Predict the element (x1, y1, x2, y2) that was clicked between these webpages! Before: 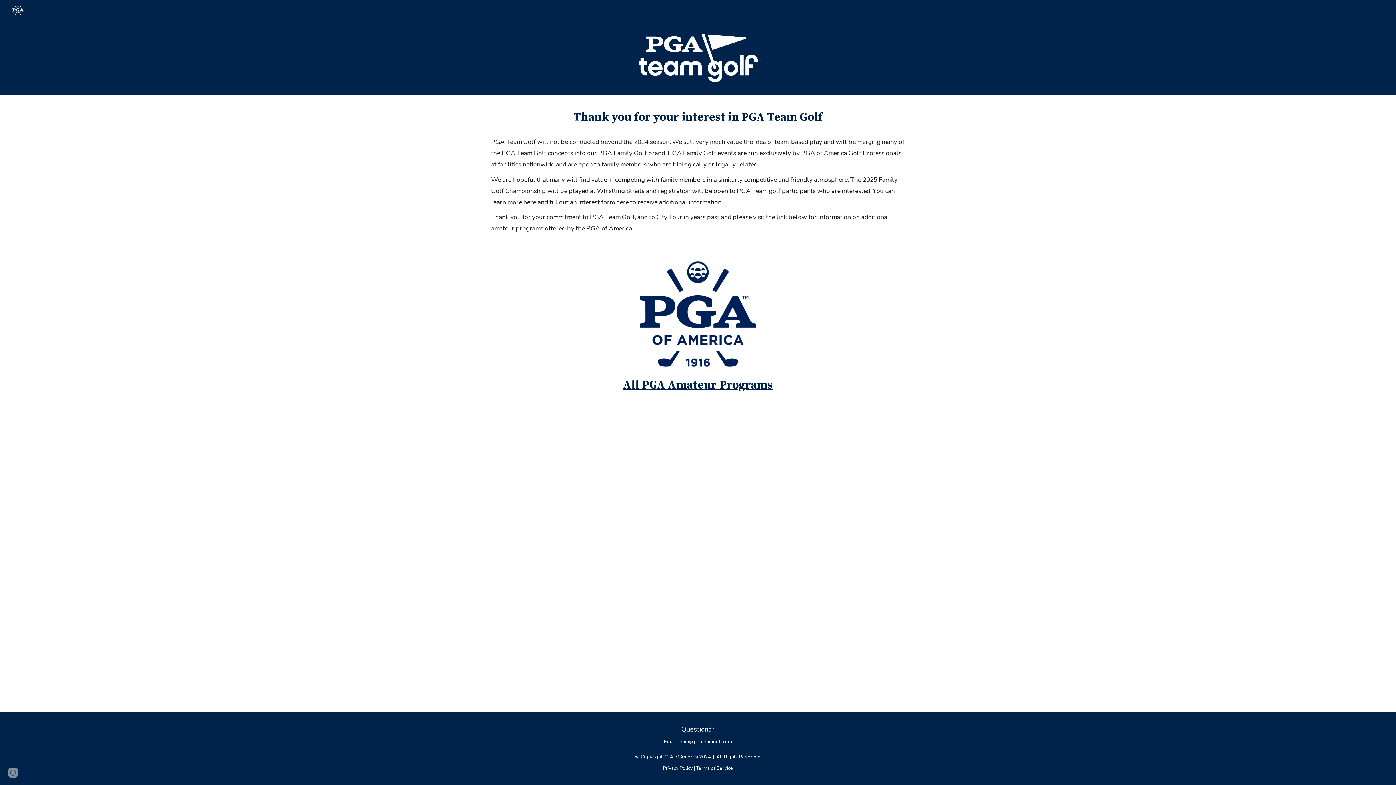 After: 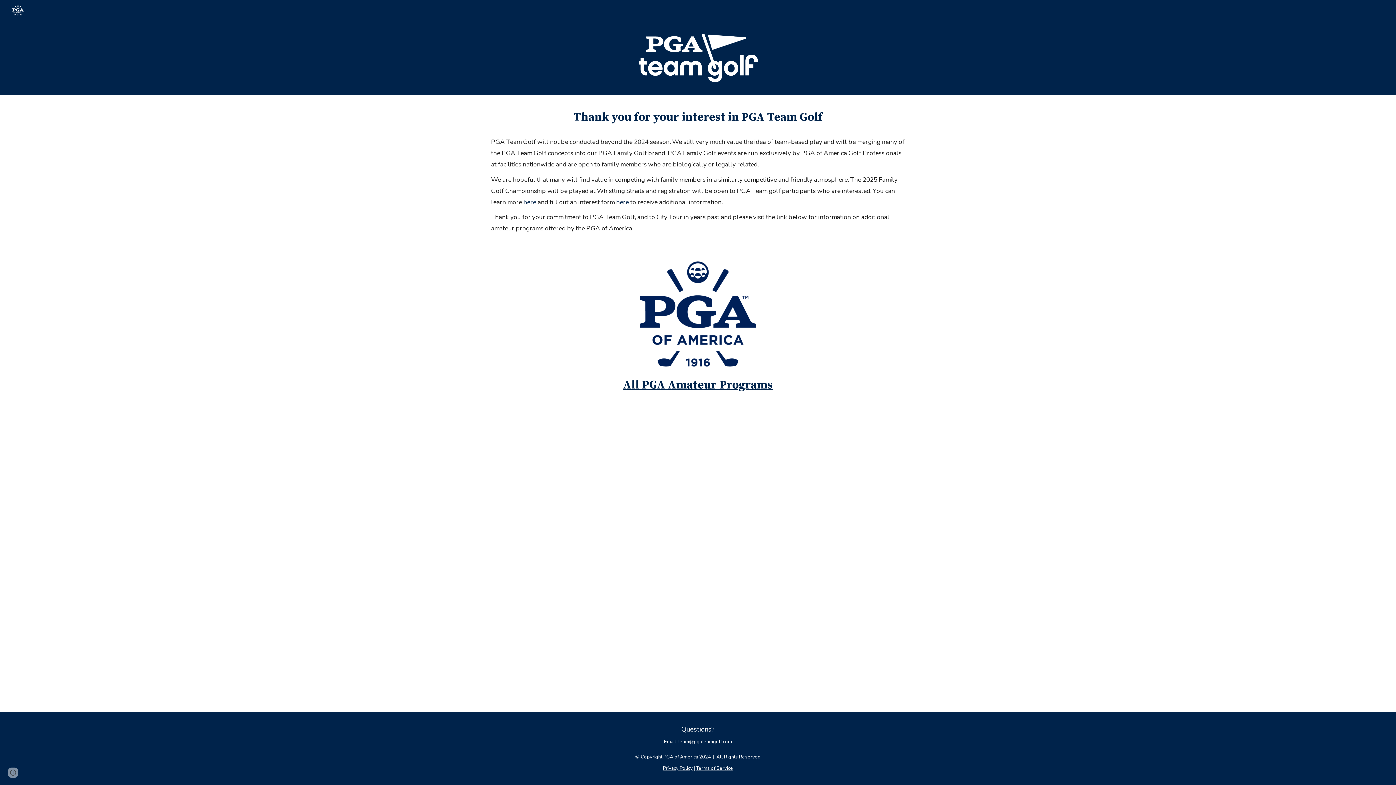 Action: label: Terms of Service bbox: (696, 763, 733, 772)